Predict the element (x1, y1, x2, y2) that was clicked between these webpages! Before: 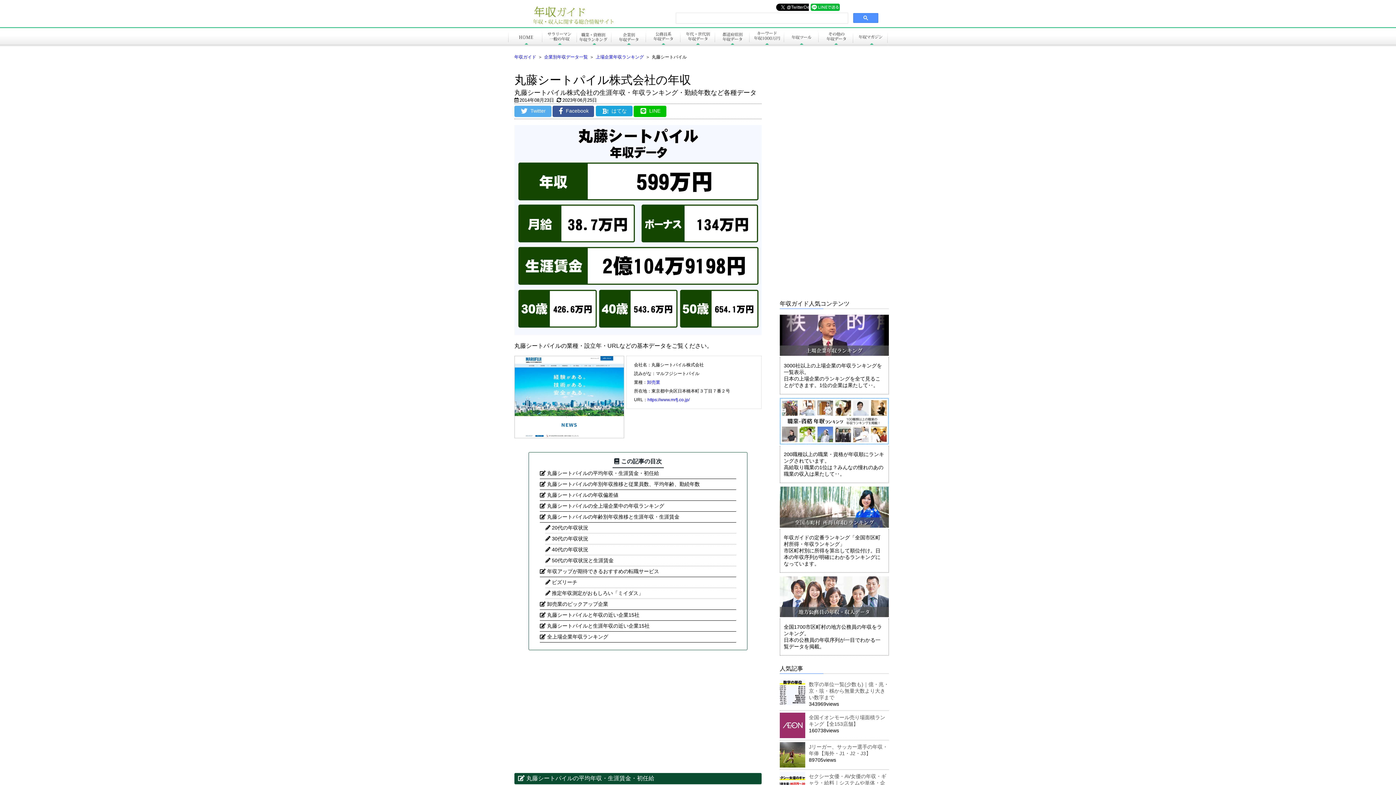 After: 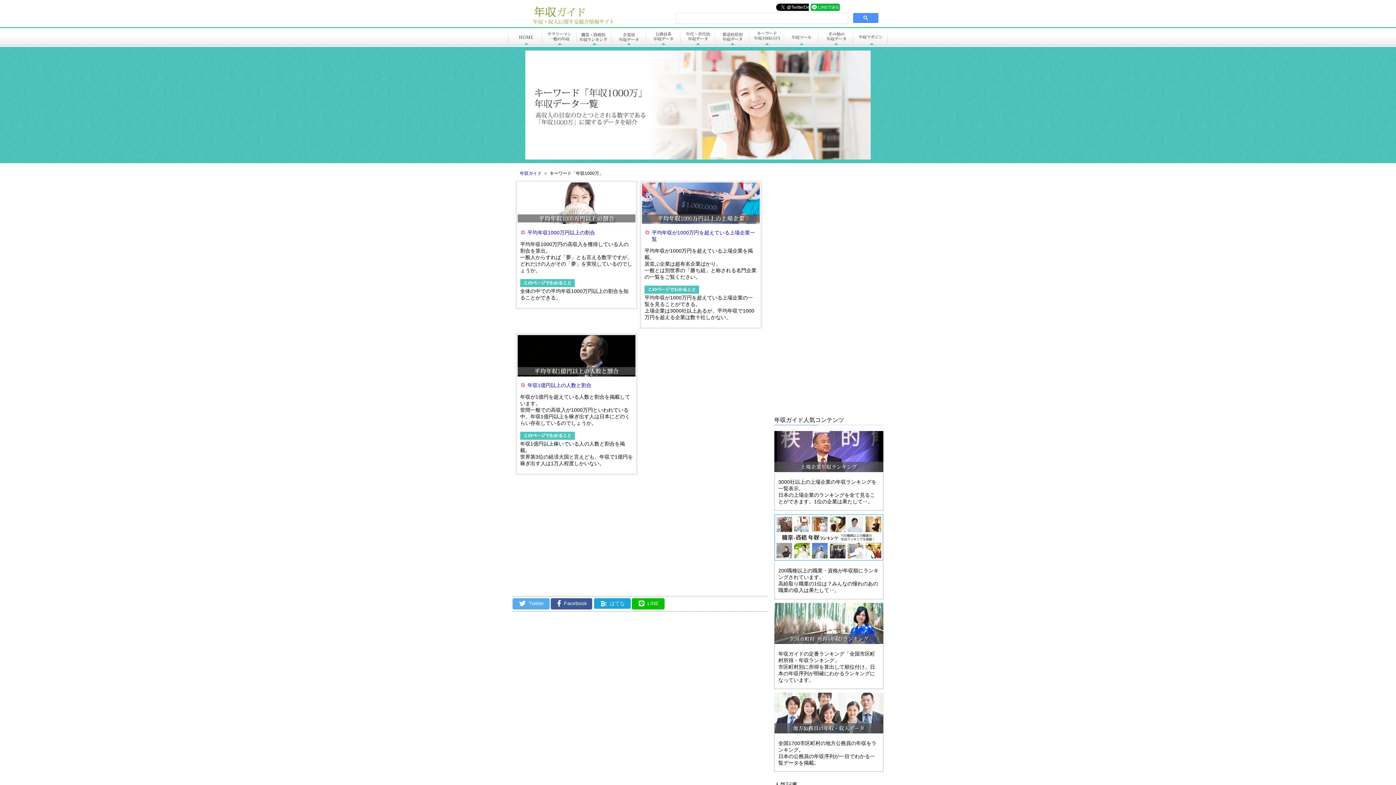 Action: bbox: (750, 27, 784, 46)